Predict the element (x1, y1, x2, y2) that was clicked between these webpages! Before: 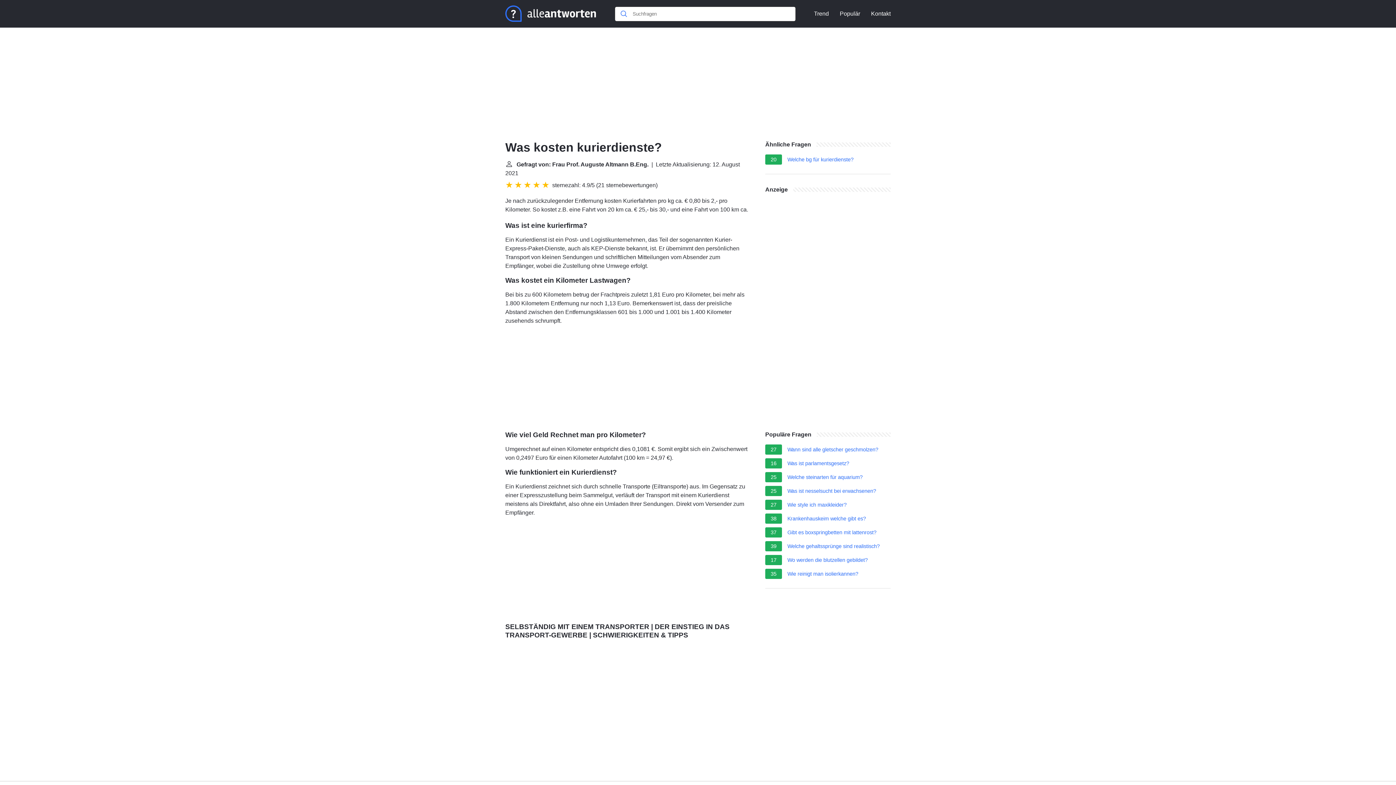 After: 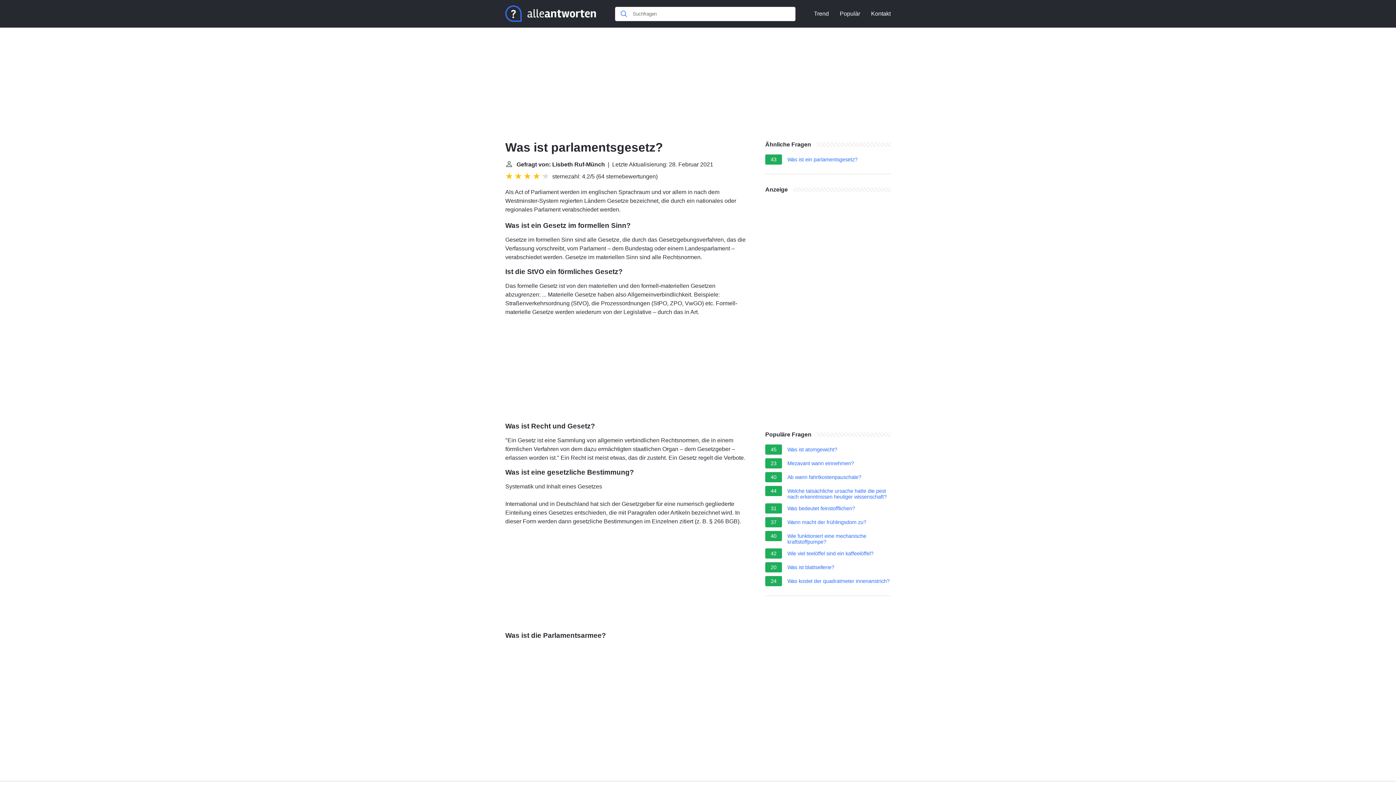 Action: label: Was ist parlamentsgesetz? bbox: (787, 460, 849, 468)